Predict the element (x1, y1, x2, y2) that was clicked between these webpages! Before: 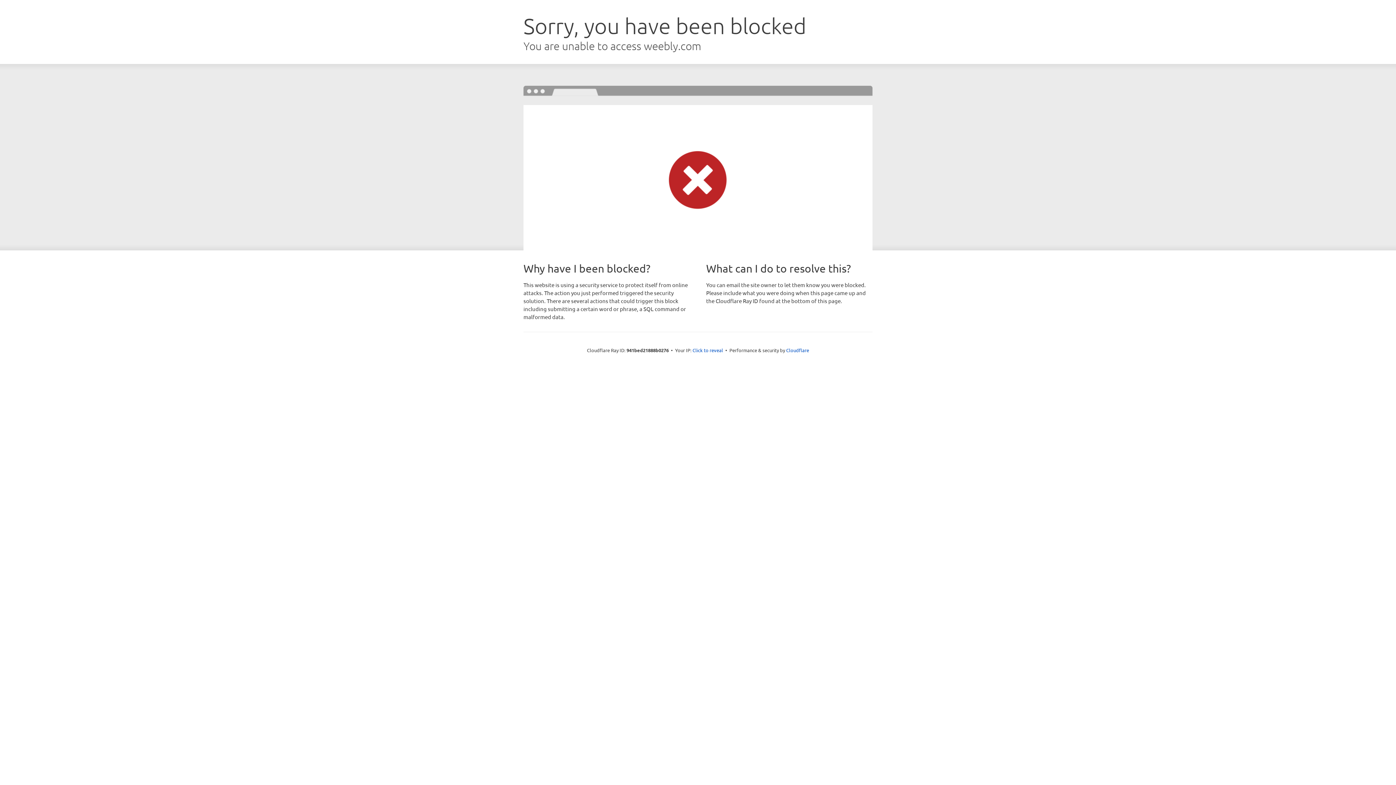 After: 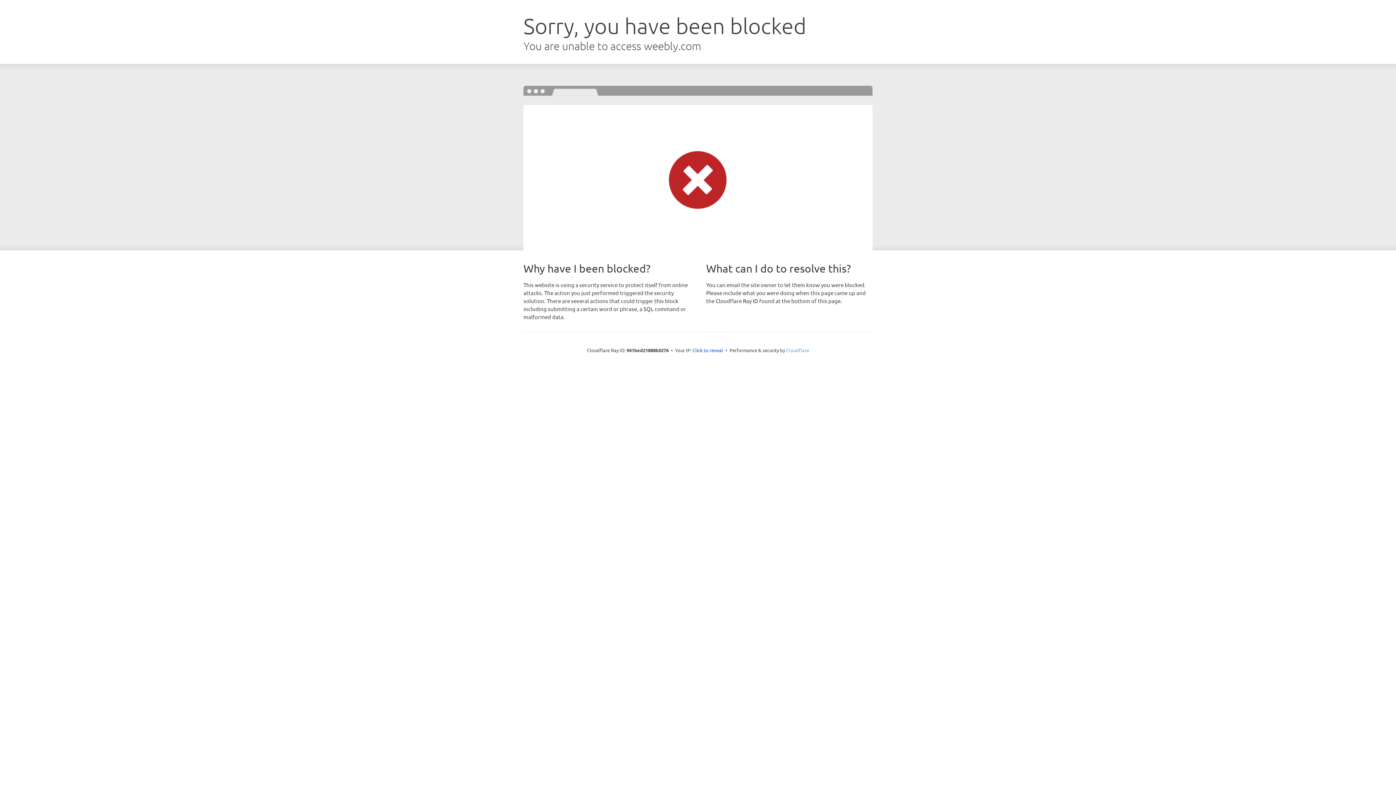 Action: bbox: (786, 347, 809, 353) label: Cloudflare